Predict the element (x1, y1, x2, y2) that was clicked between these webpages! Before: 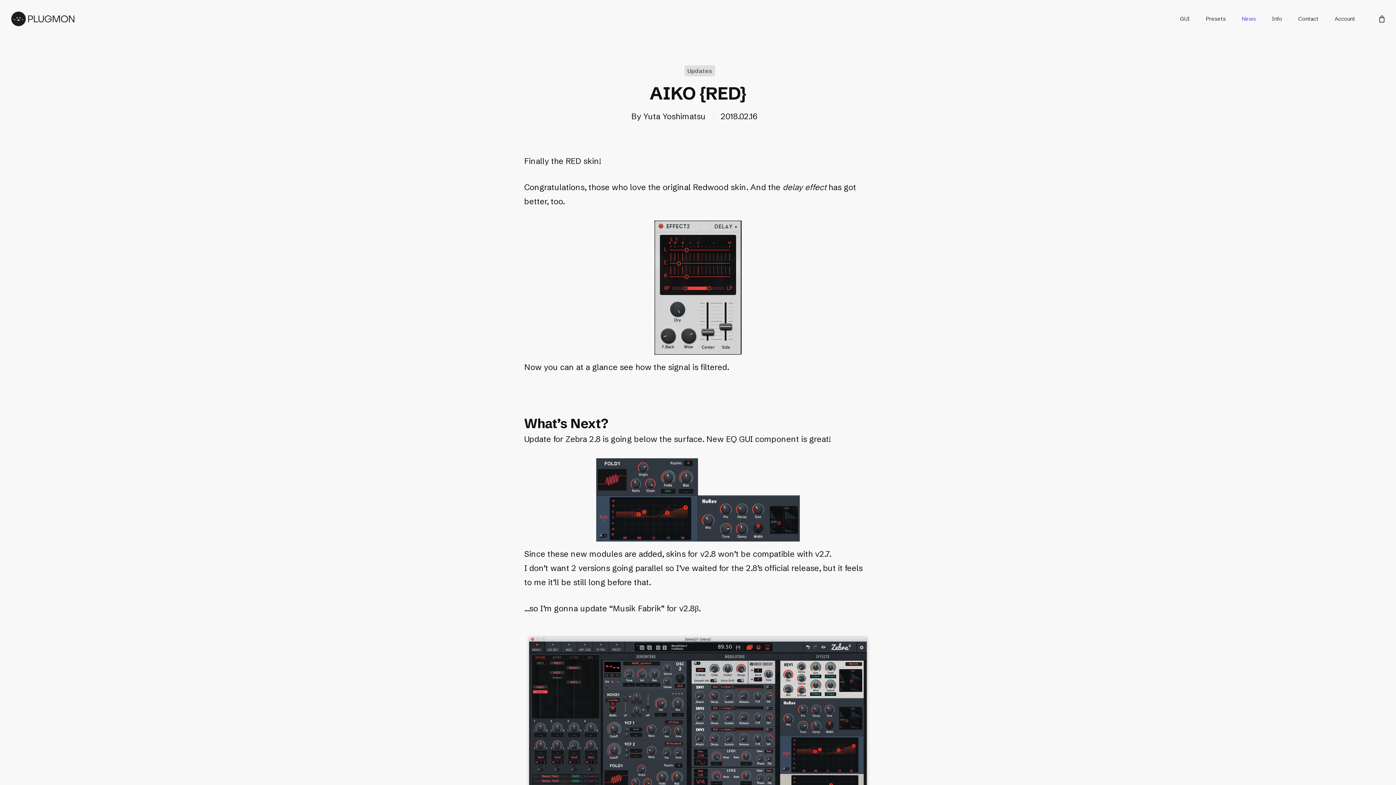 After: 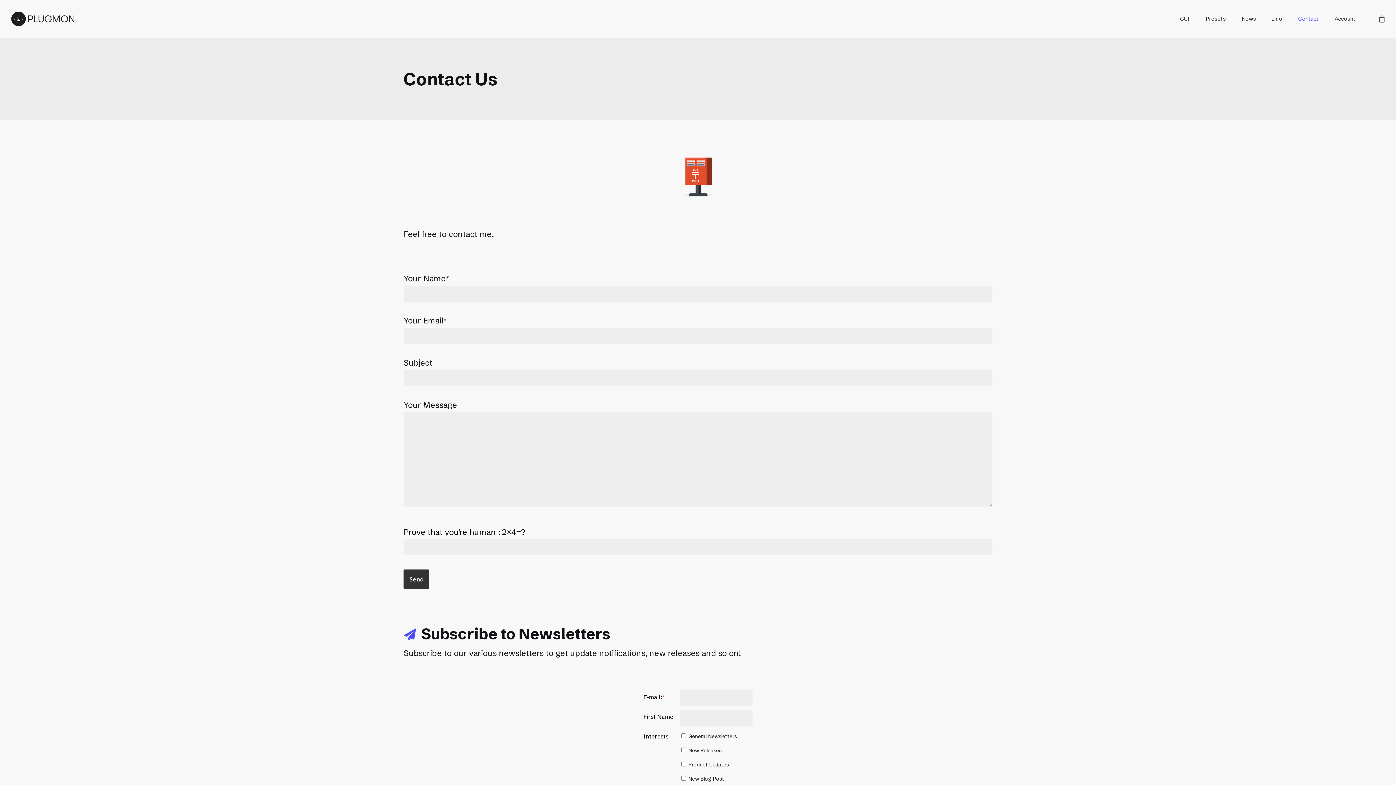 Action: label: Contact bbox: (1294, 15, 1322, 22)